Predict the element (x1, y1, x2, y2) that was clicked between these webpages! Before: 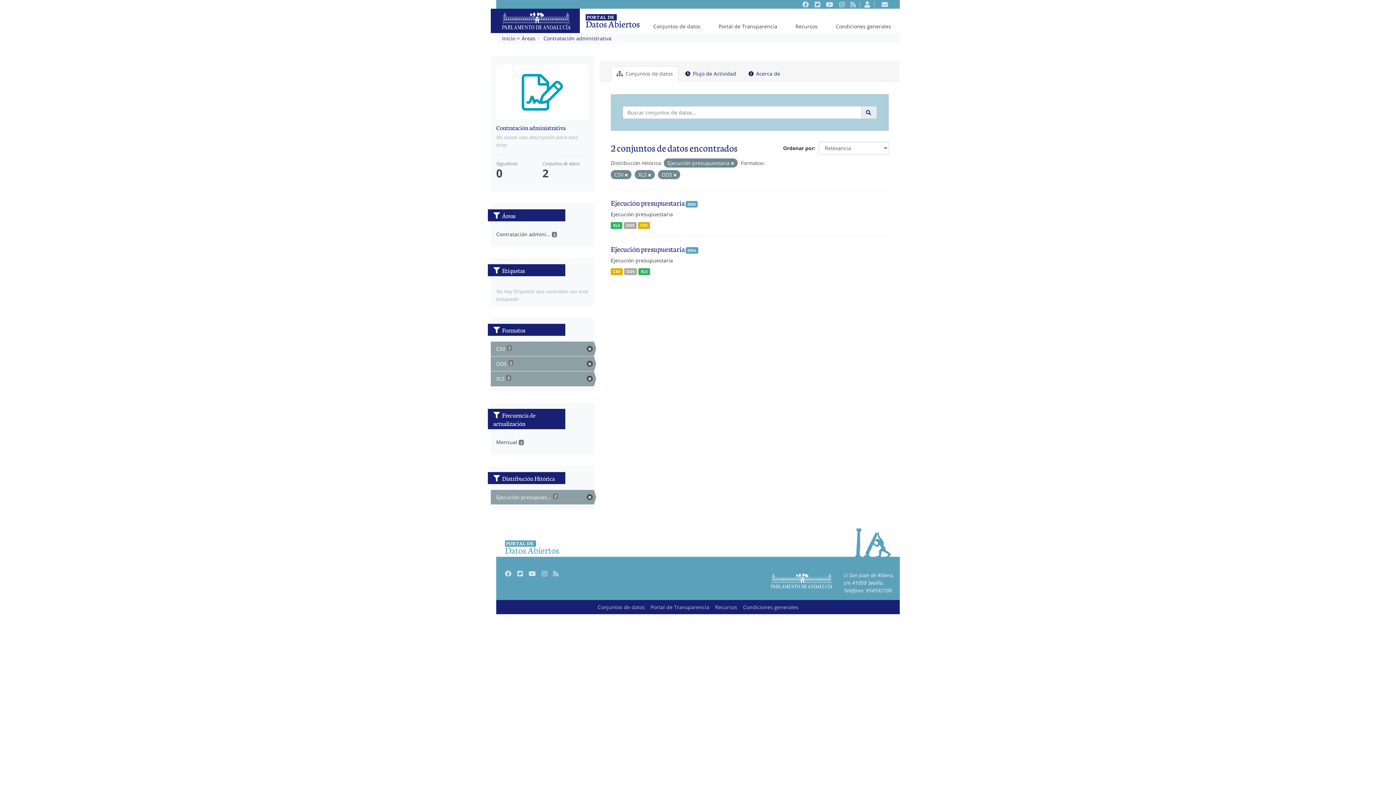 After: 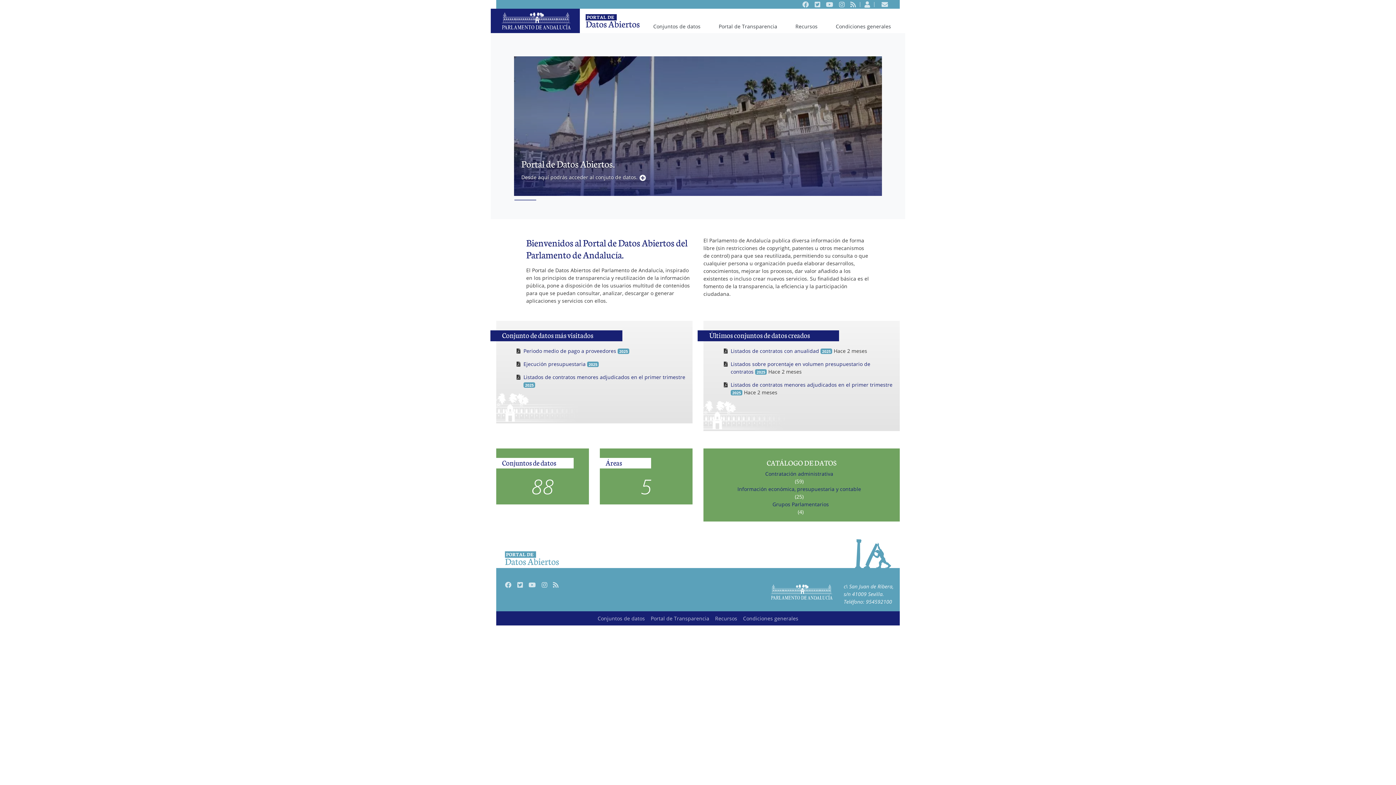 Action: bbox: (585, 14, 640, 27)